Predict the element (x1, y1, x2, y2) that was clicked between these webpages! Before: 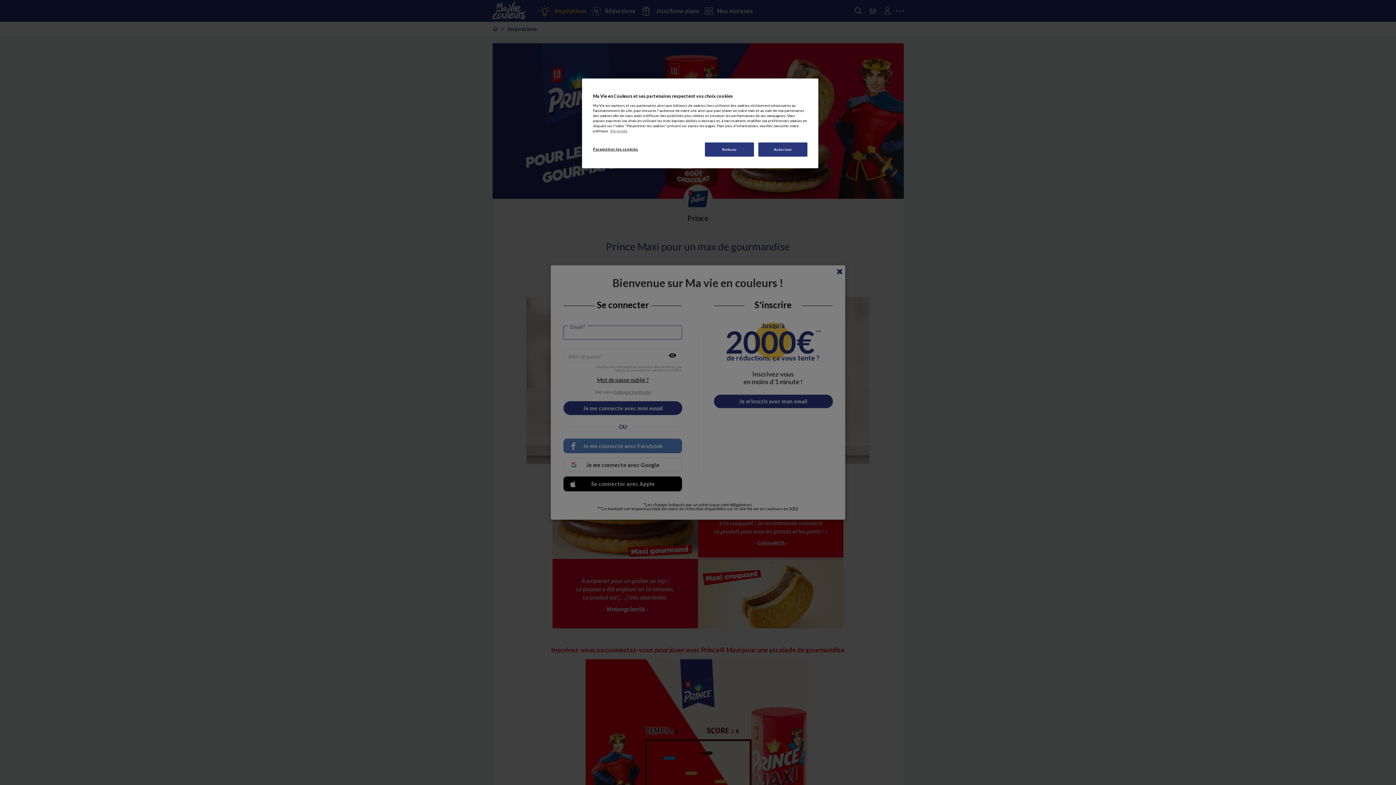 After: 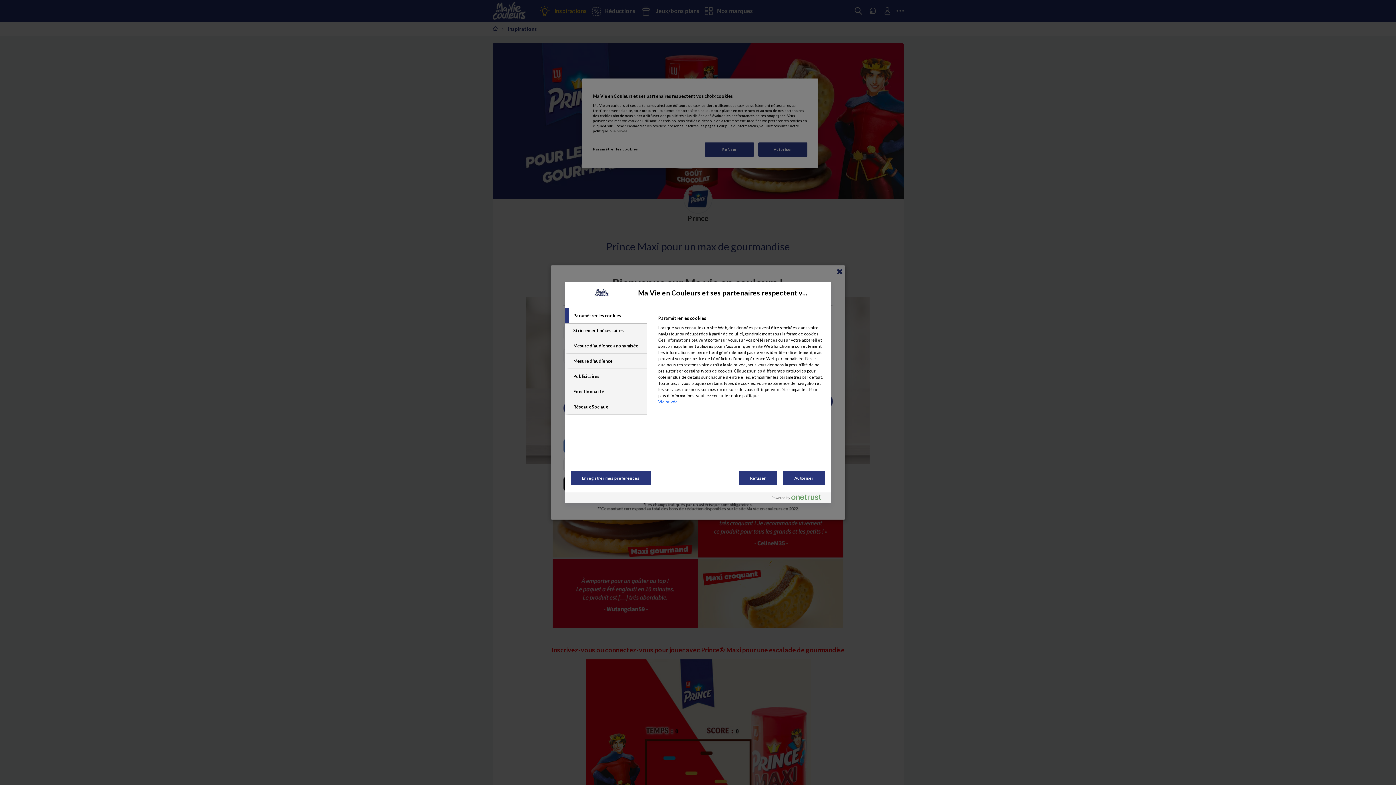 Action: label: Paramétrer les cookies bbox: (593, 142, 642, 156)